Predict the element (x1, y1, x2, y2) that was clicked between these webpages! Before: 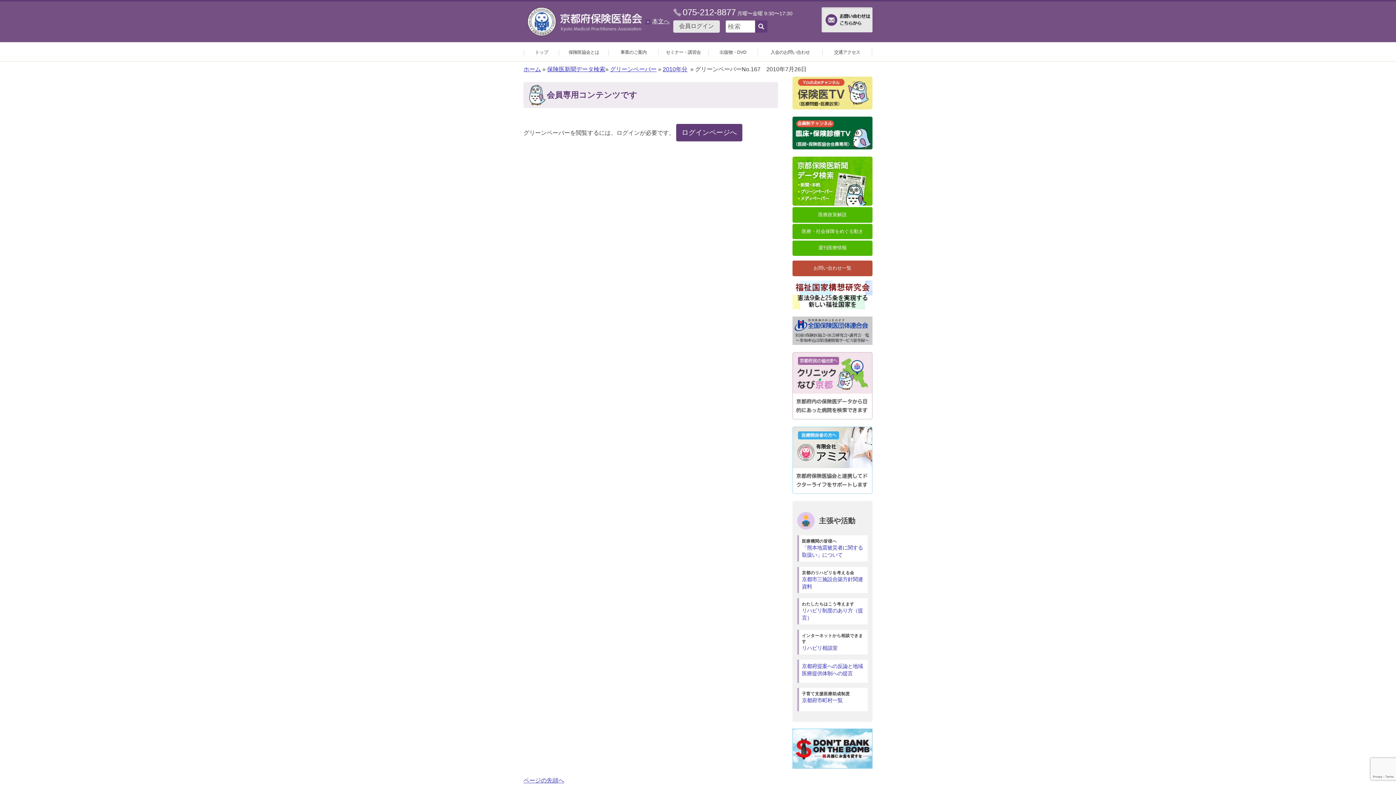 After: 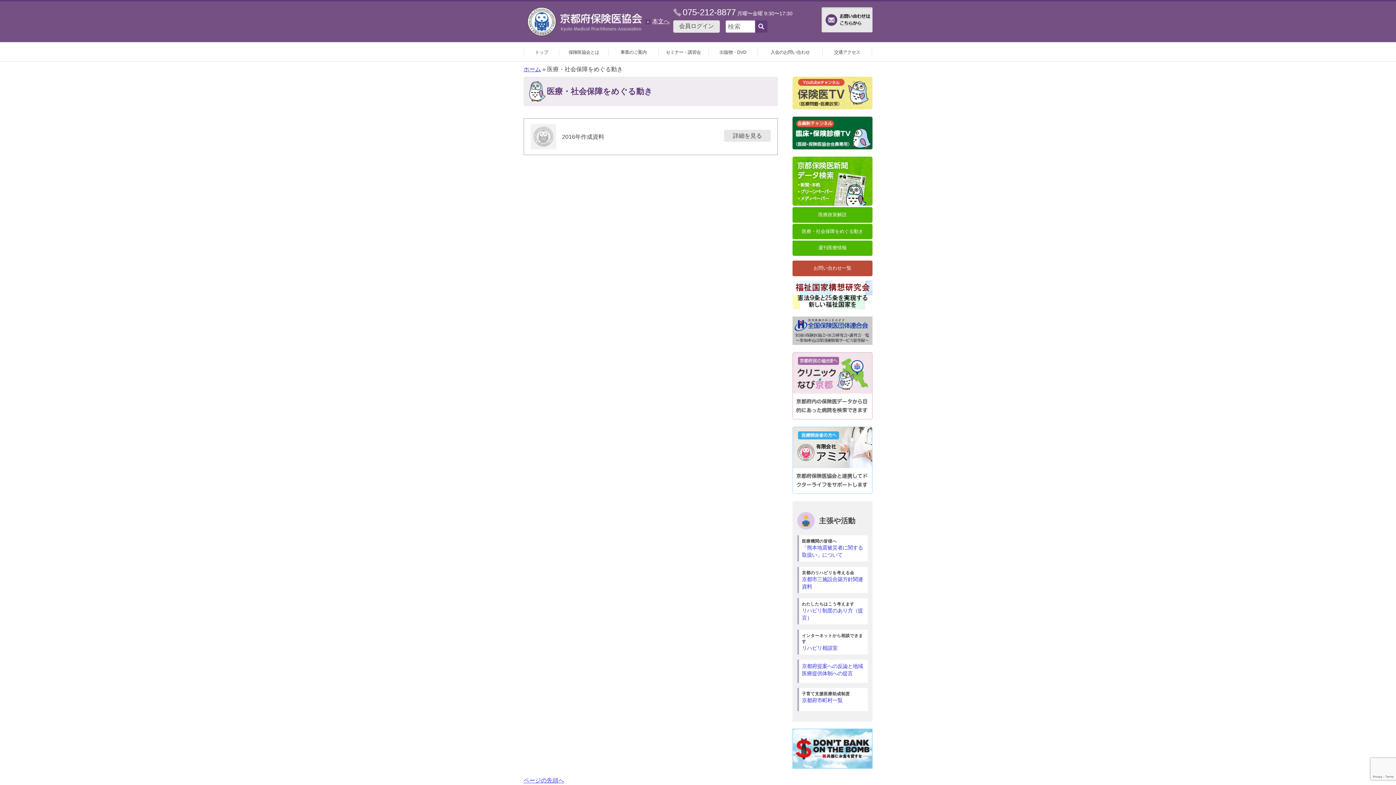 Action: bbox: (792, 223, 872, 239) label: 医療・社会保障をめぐる動き